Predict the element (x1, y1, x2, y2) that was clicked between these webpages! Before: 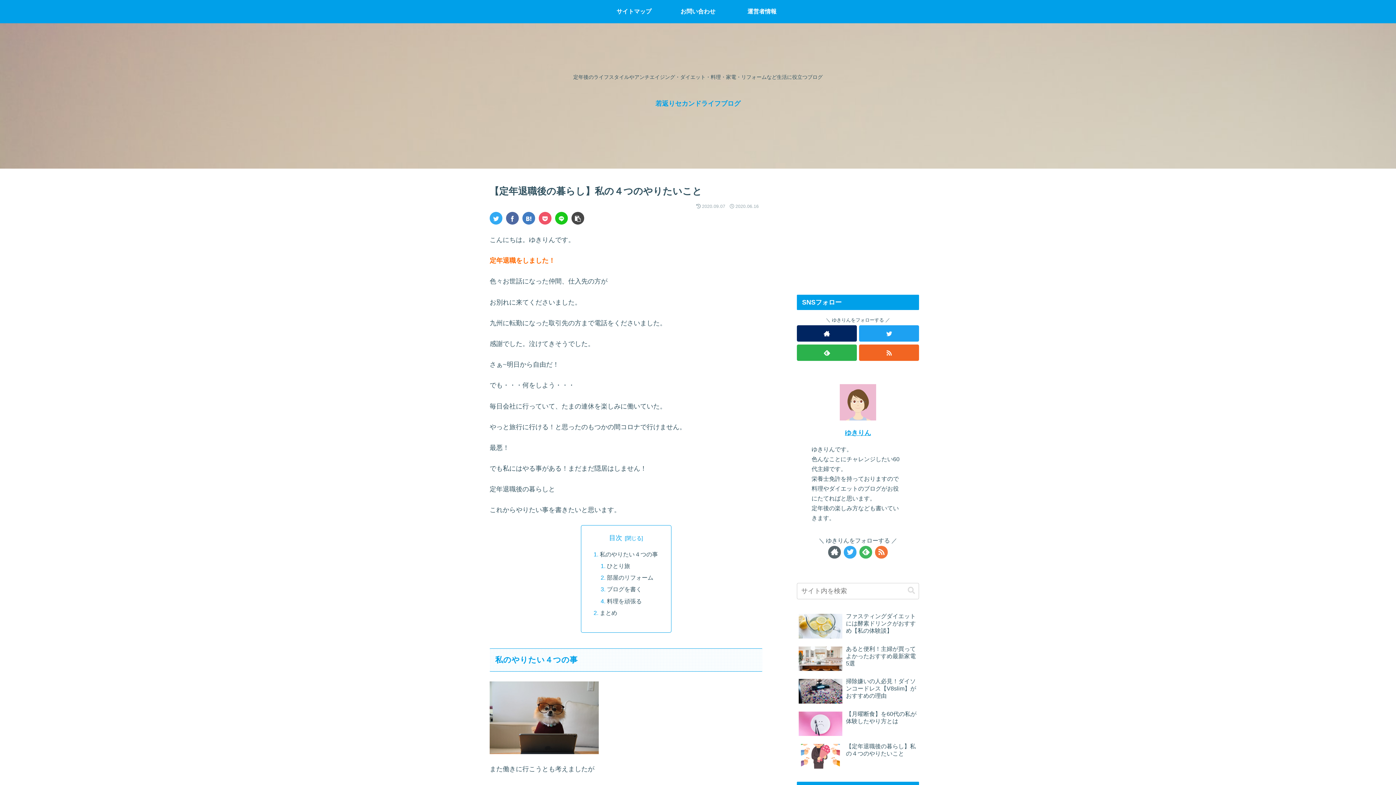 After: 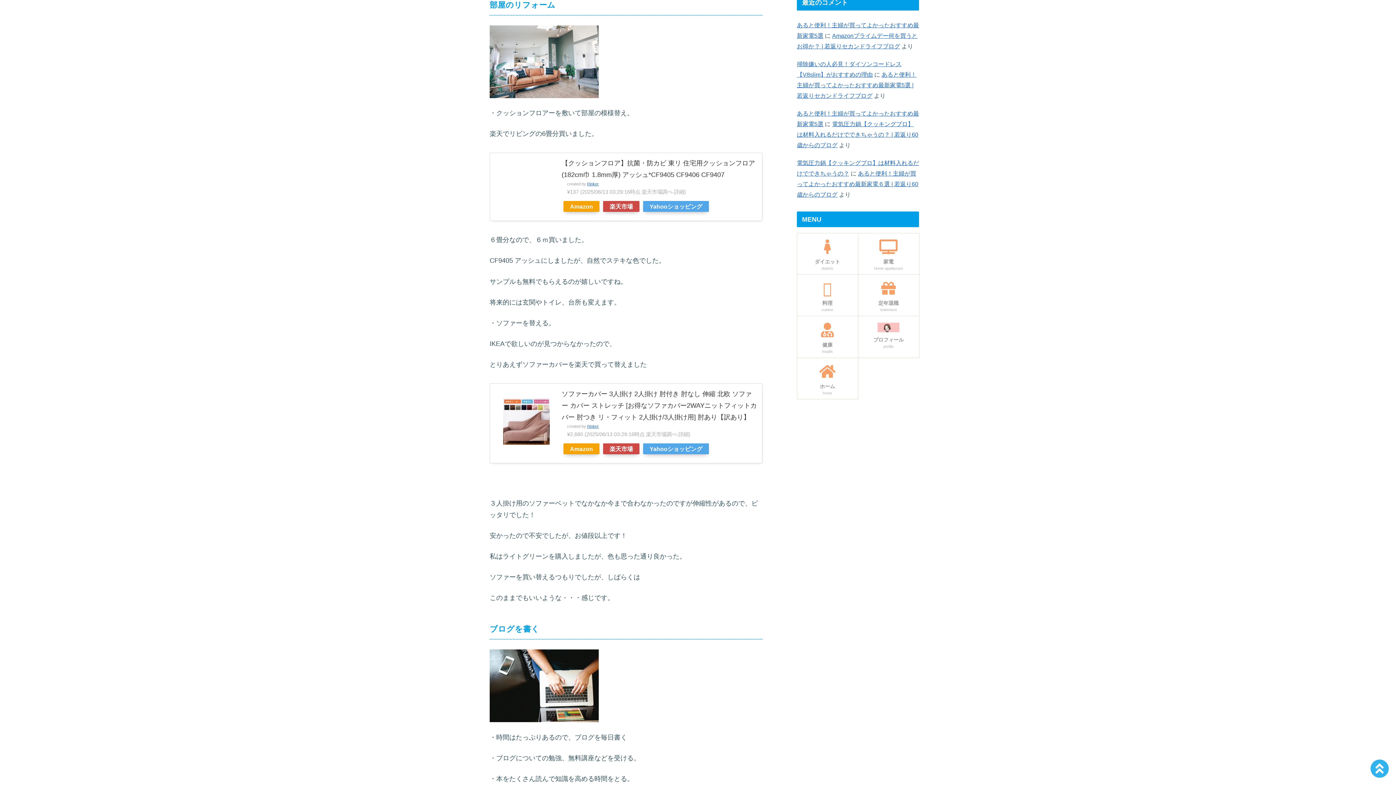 Action: label: 部屋のリフォーム bbox: (607, 574, 653, 581)